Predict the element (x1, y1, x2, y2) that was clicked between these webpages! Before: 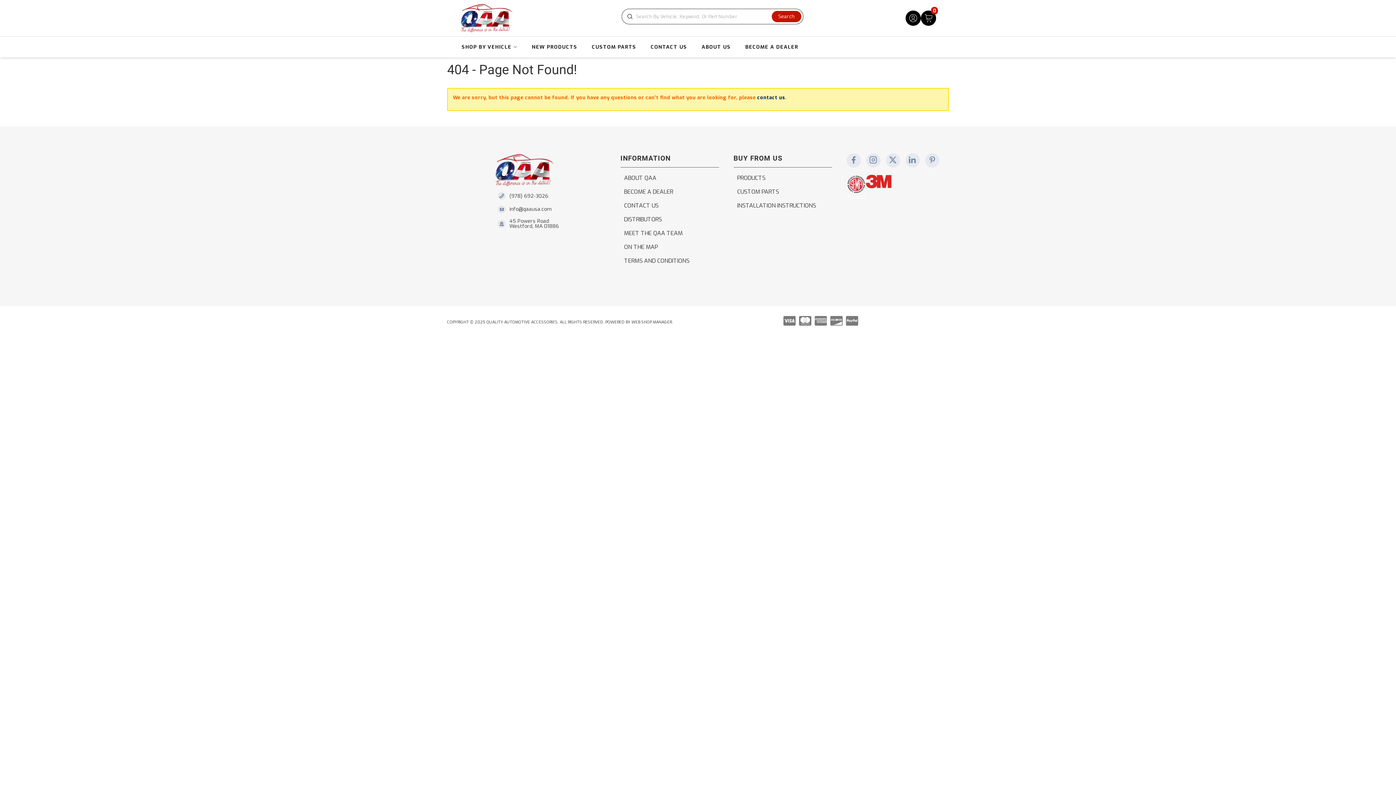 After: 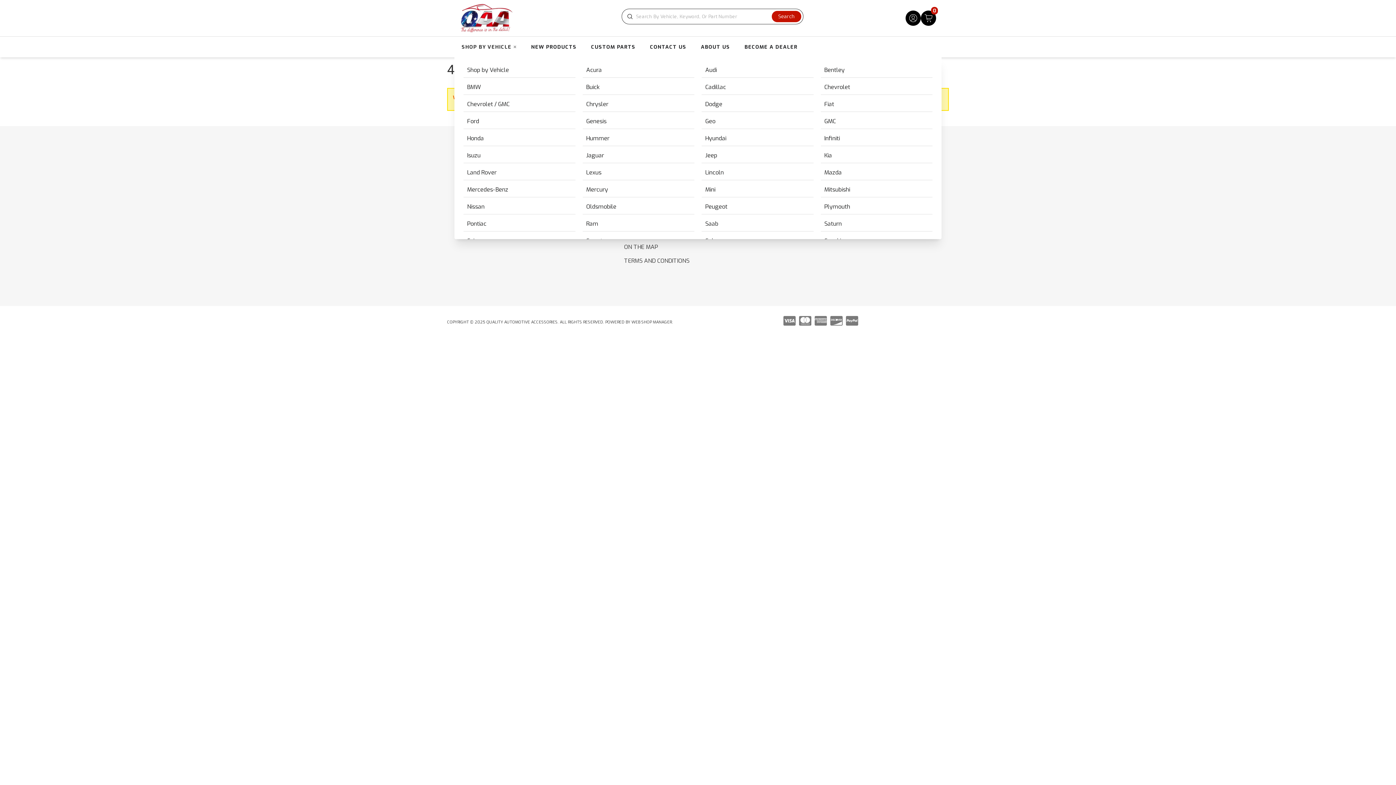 Action: label: SHOP BY VEHICLE bbox: (454, 36, 524, 57)